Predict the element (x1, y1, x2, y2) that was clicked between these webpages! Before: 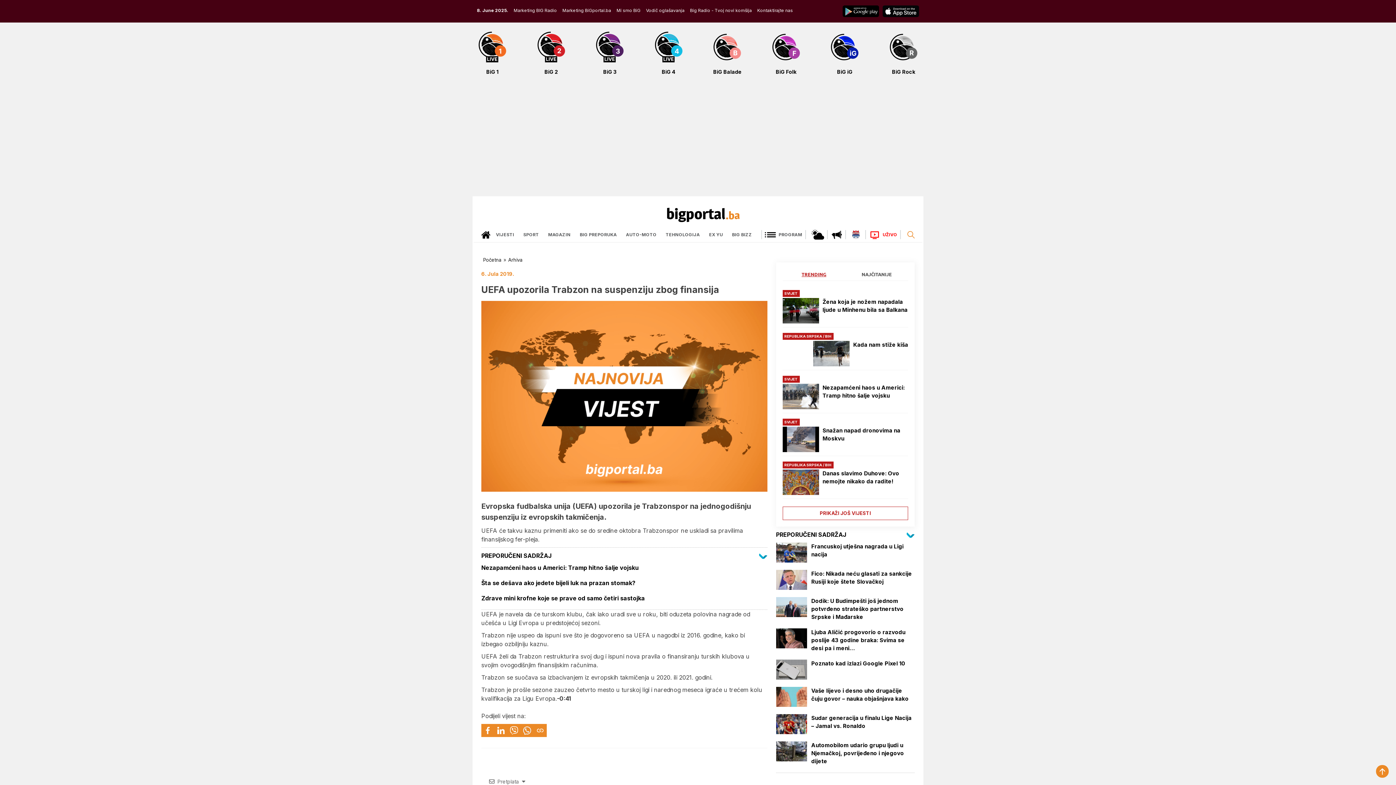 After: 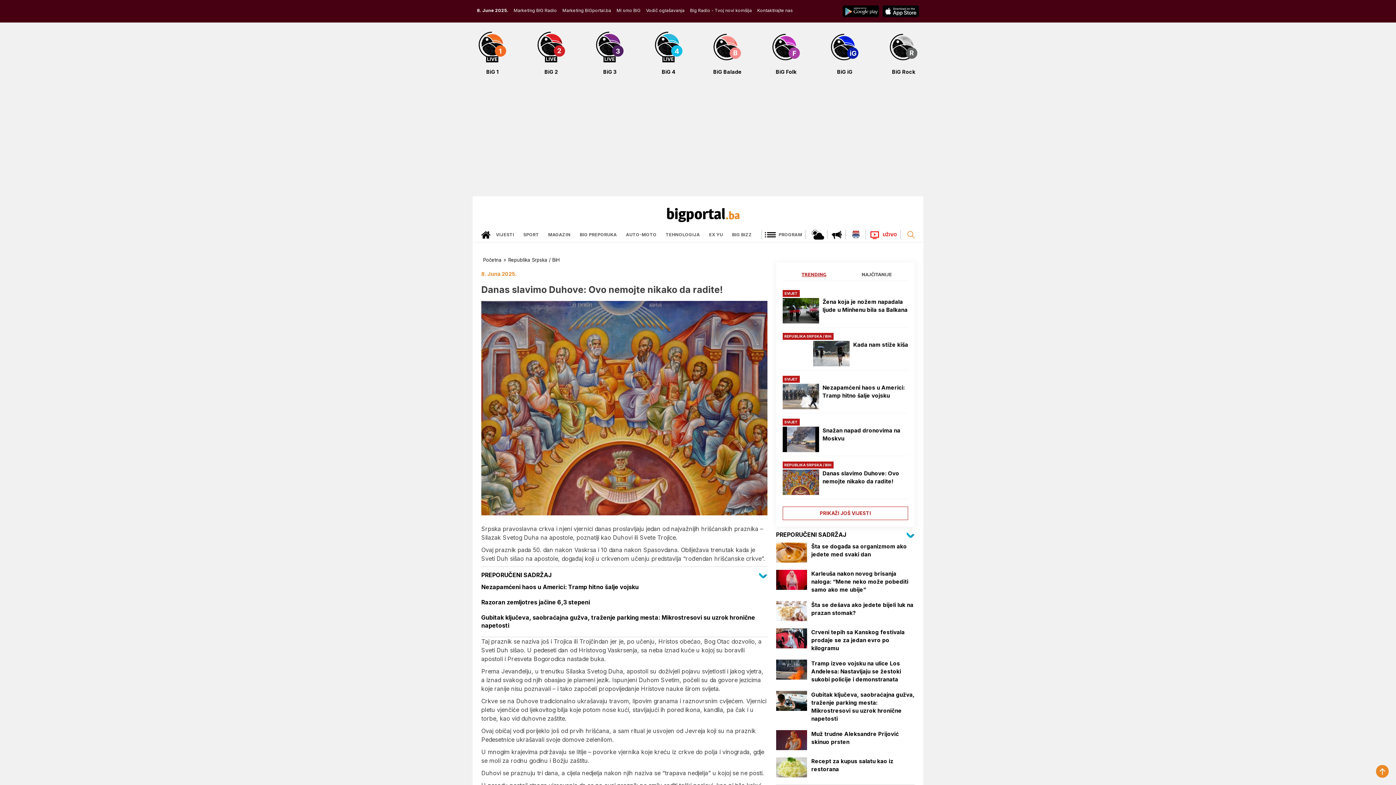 Action: label: Danas slavimo Duhove: Ovo nemojte nikako da radite! bbox: (782, 469, 908, 495)